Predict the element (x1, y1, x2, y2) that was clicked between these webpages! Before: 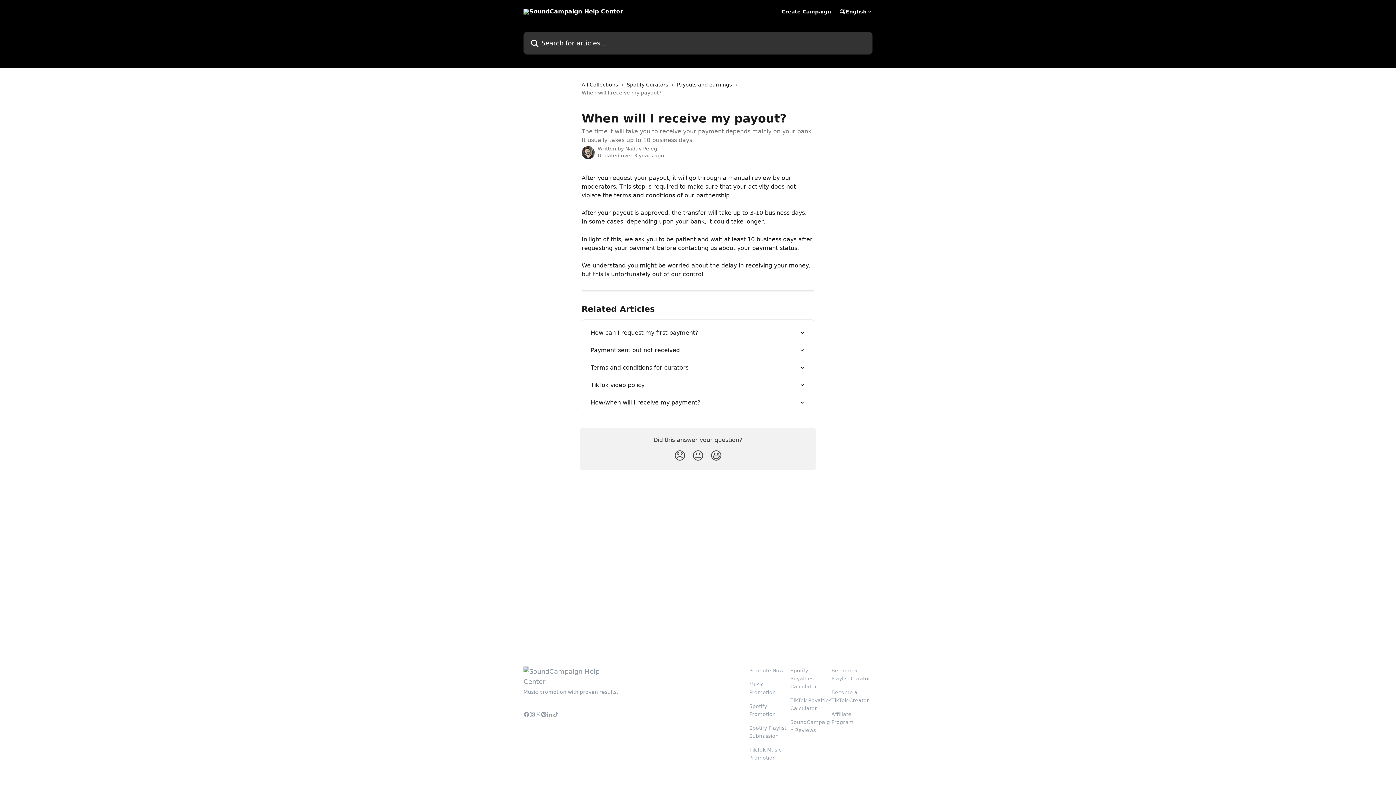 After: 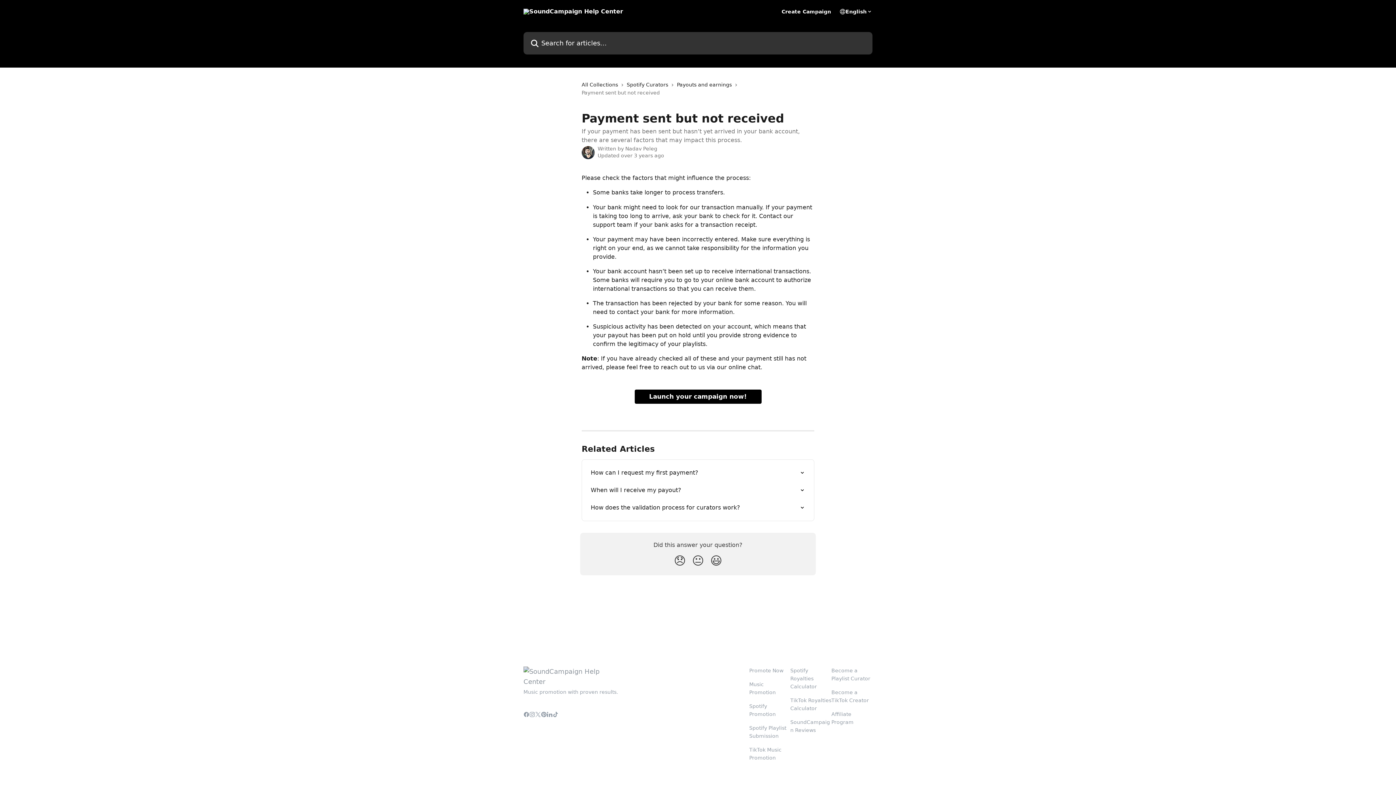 Action: label: Payment sent but not received bbox: (586, 341, 809, 359)